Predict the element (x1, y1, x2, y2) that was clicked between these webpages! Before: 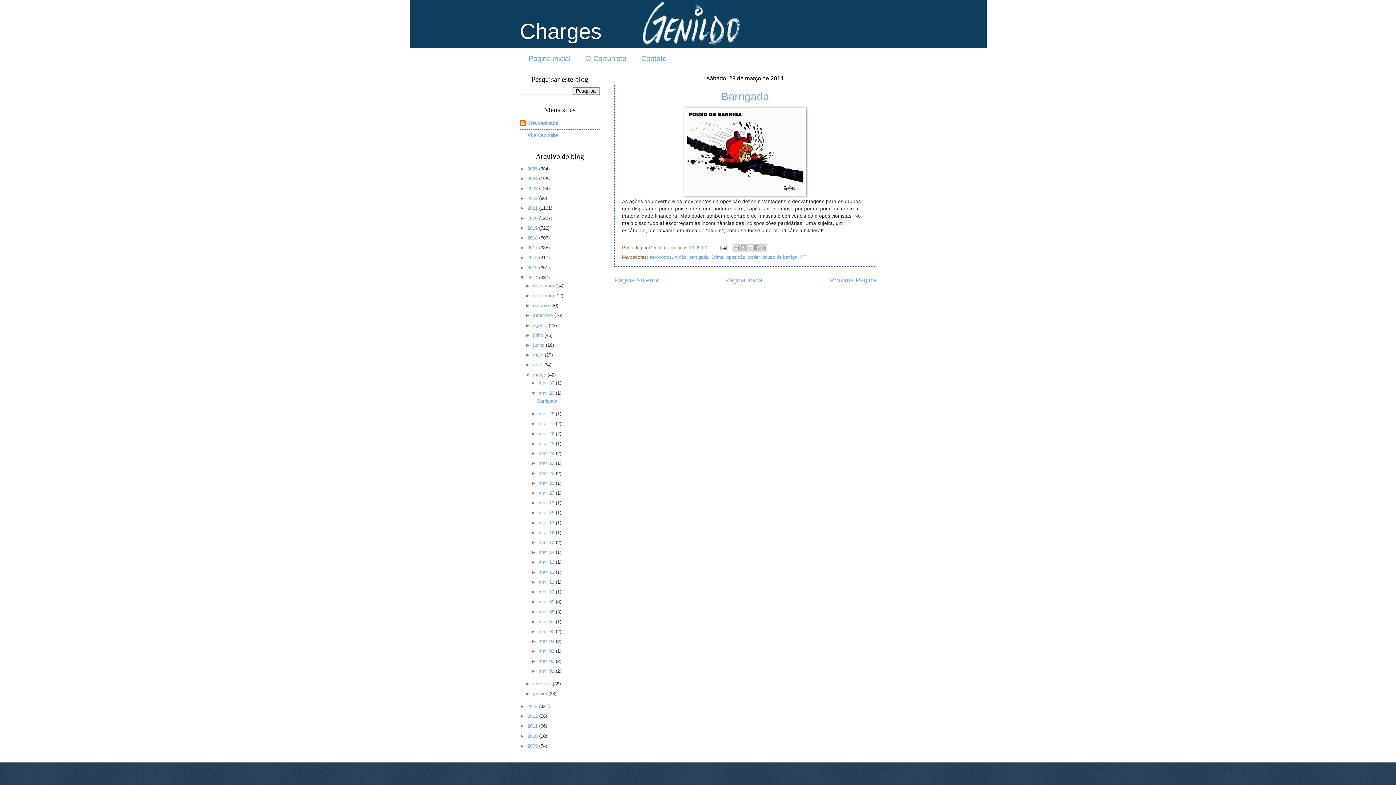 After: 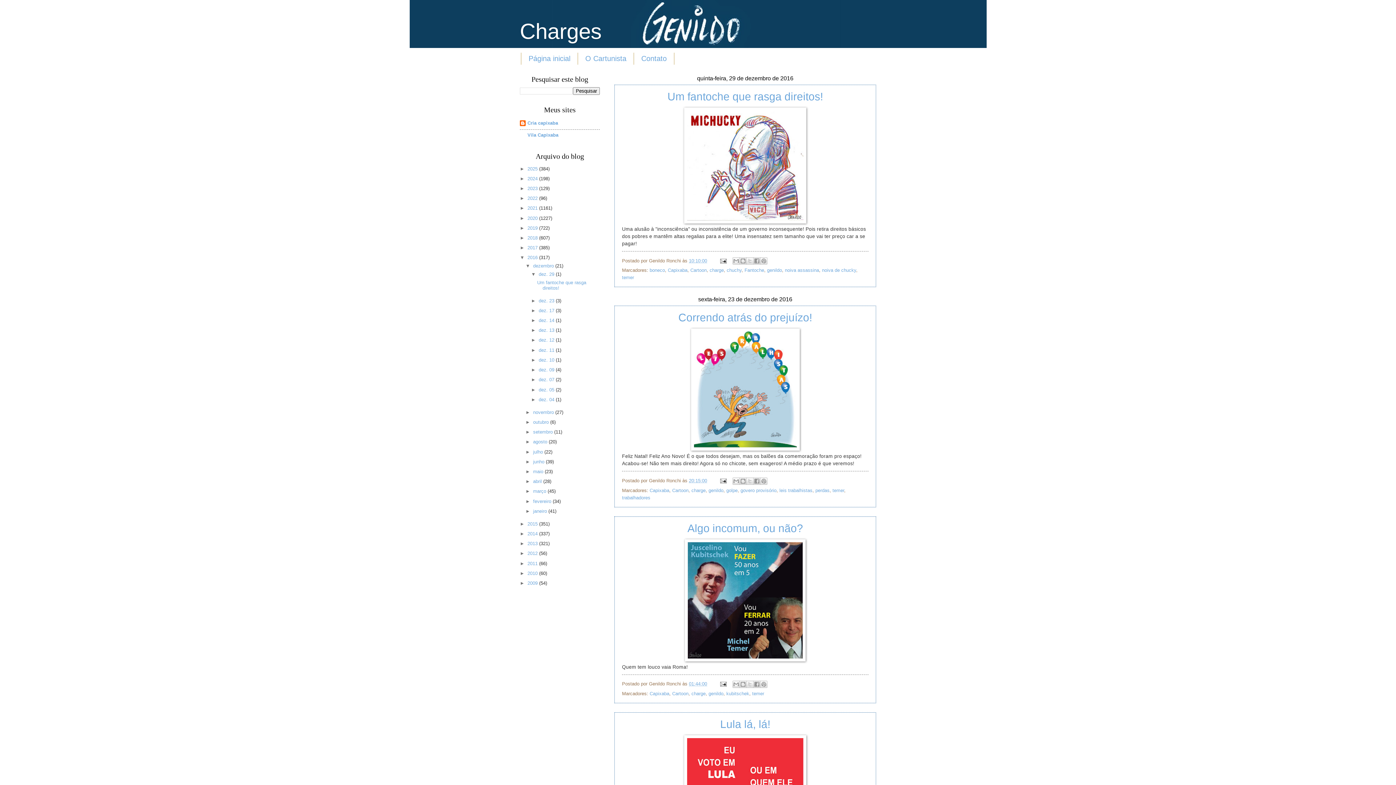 Action: label: 2016  bbox: (527, 255, 539, 260)